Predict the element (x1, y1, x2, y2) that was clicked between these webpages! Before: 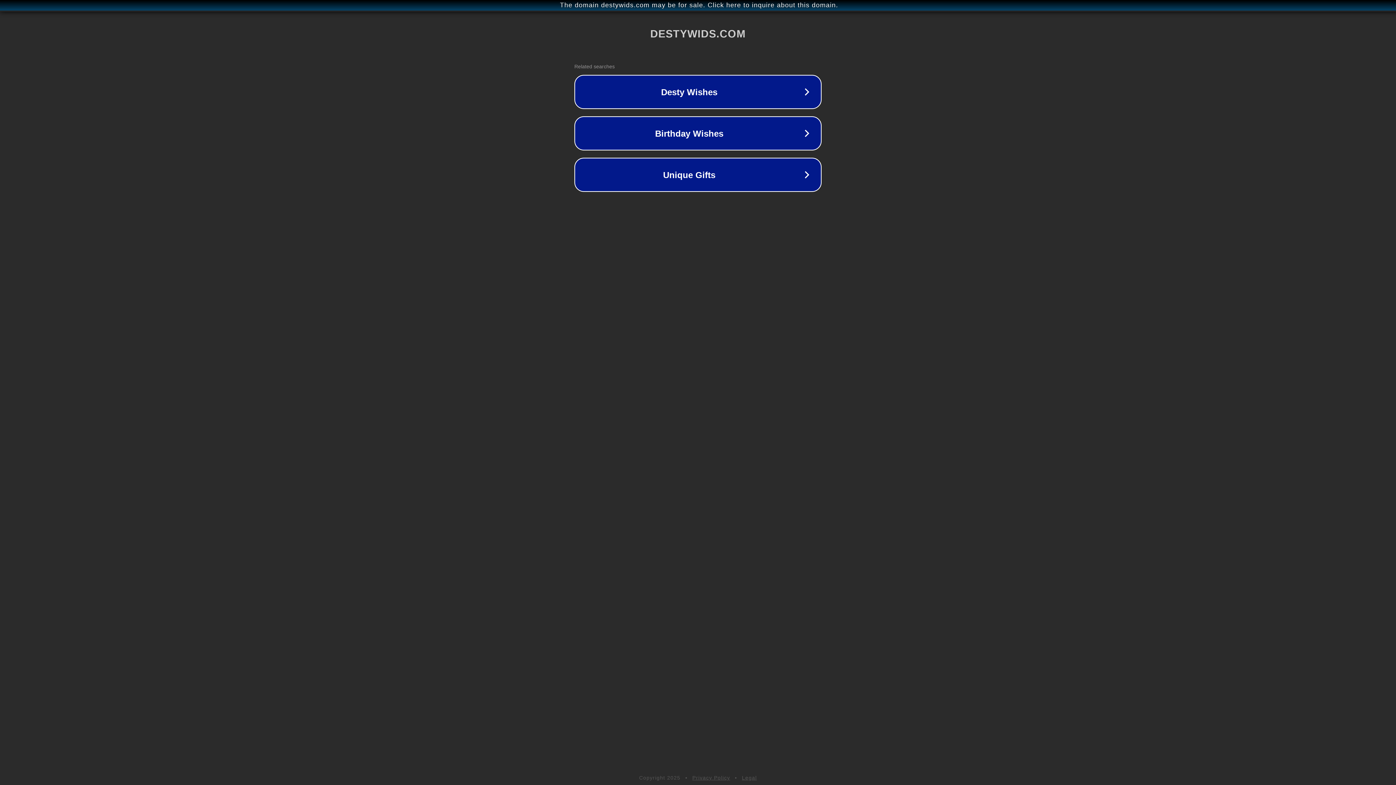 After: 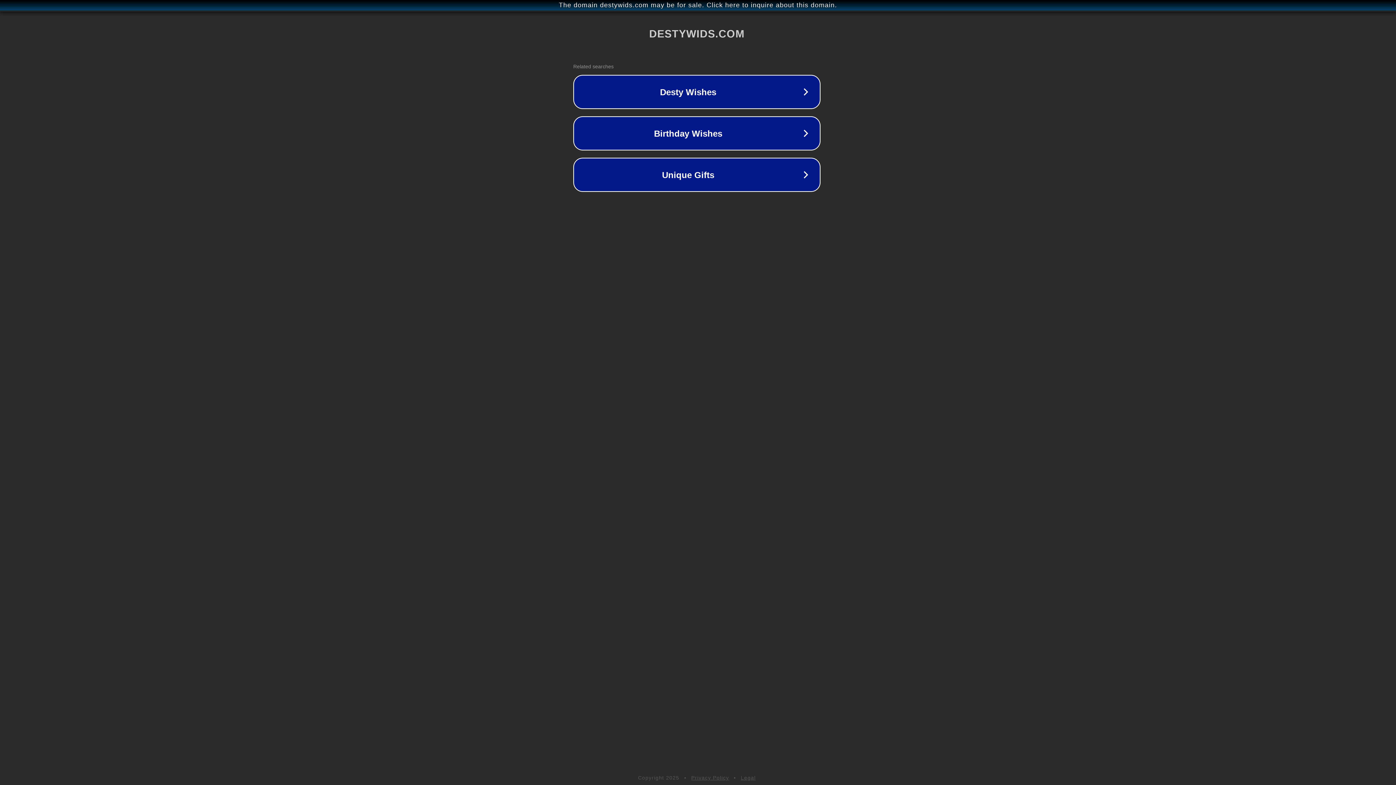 Action: bbox: (1, 1, 1397, 9) label: The domain destywids.com may be for sale. Click here to inquire about this domain.